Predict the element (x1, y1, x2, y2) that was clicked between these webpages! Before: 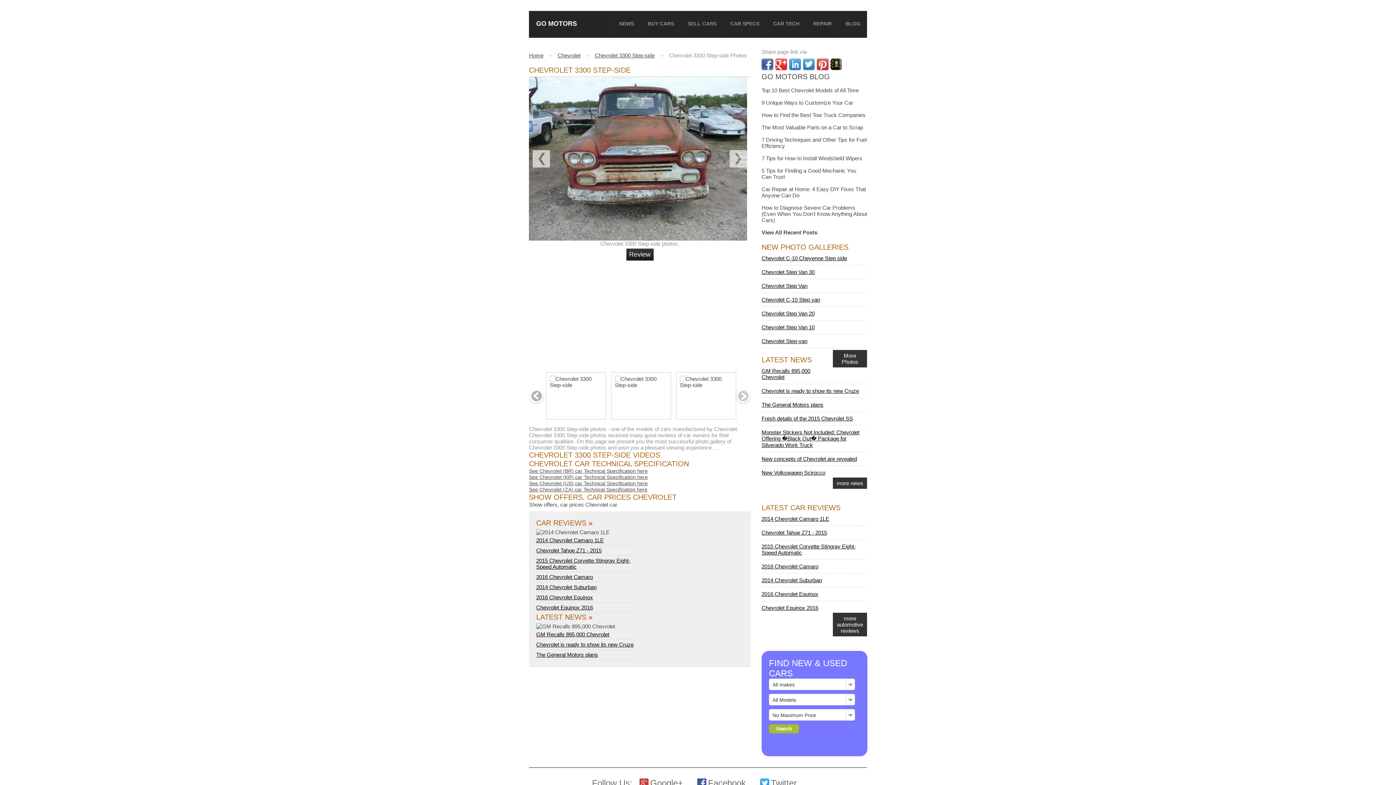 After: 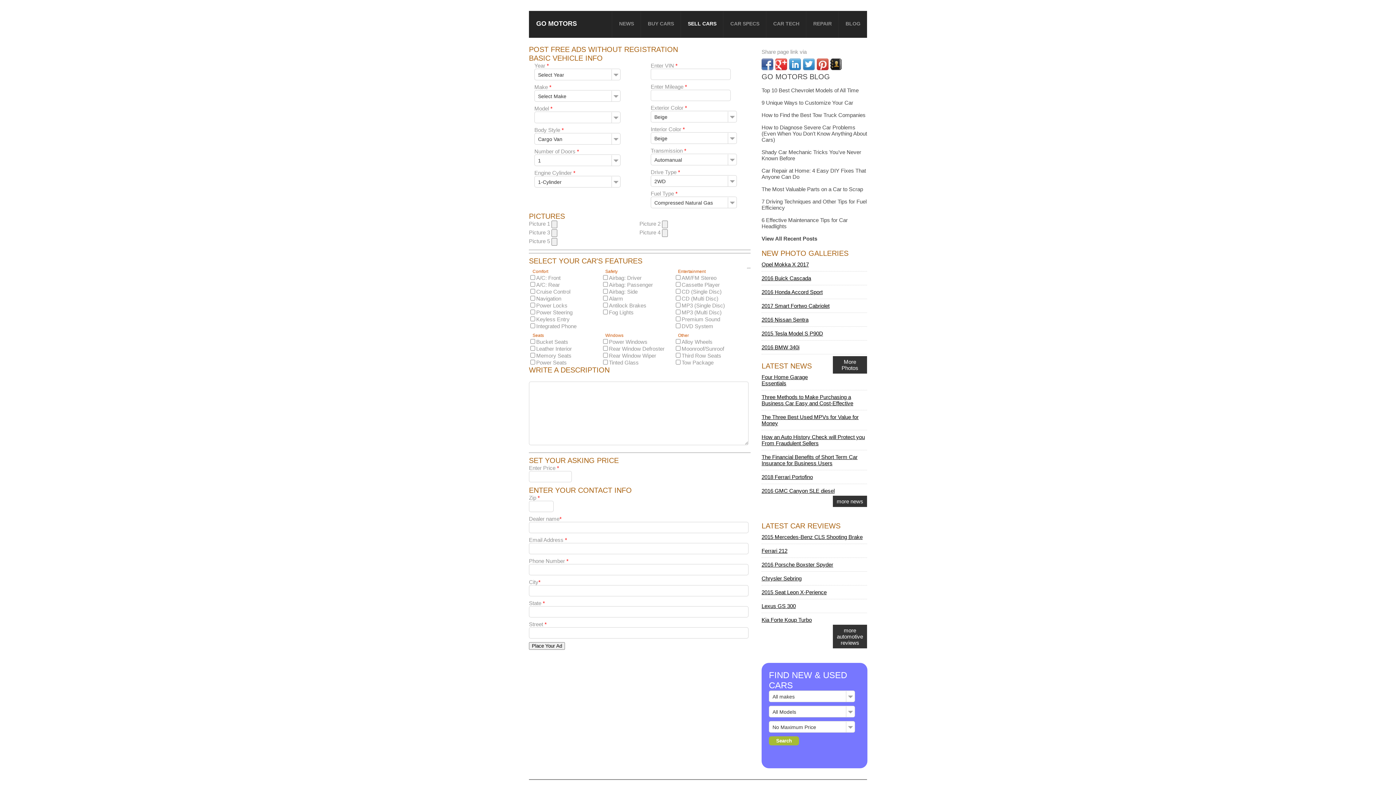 Action: label: SELL CARS bbox: (681, 11, 723, 37)